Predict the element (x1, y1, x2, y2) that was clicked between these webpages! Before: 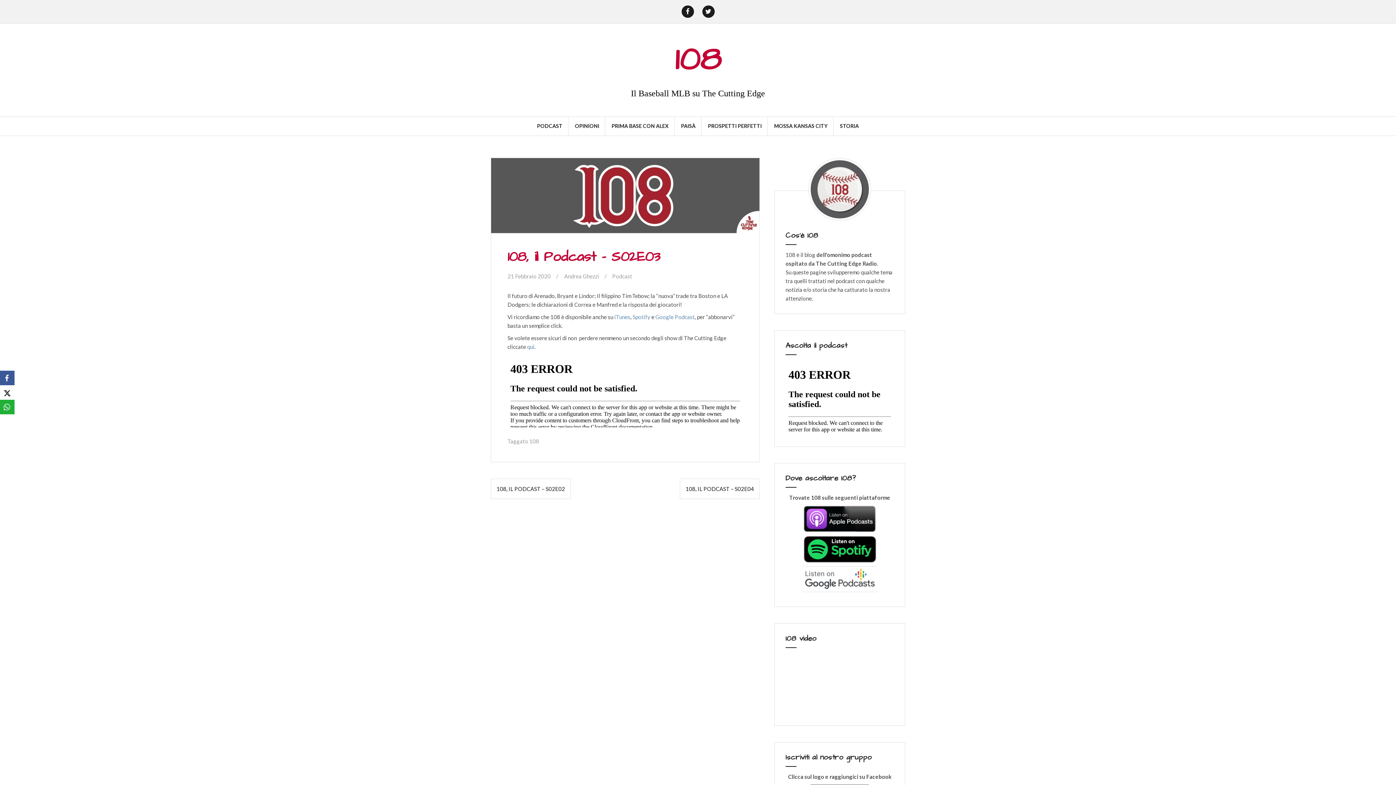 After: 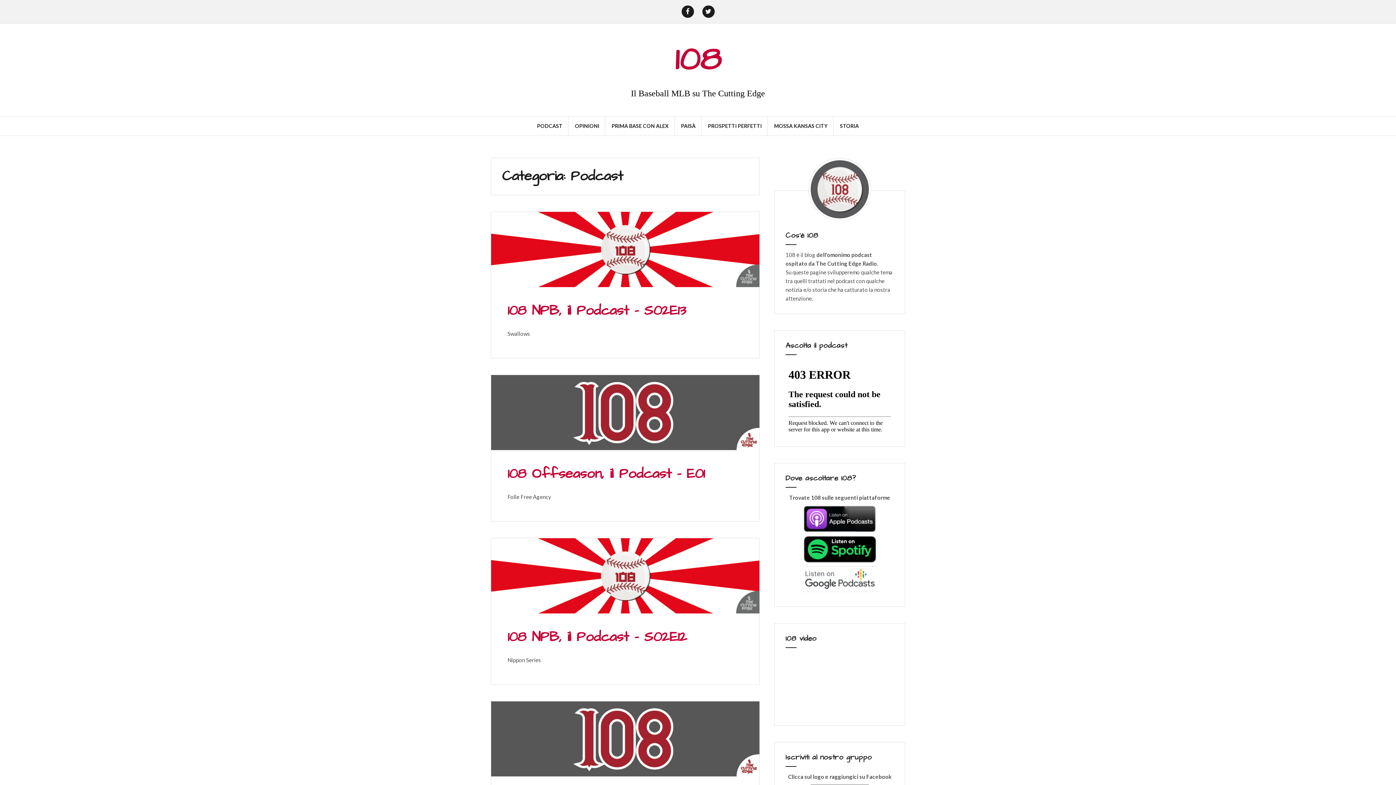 Action: bbox: (537, 122, 562, 130) label: PODCAST